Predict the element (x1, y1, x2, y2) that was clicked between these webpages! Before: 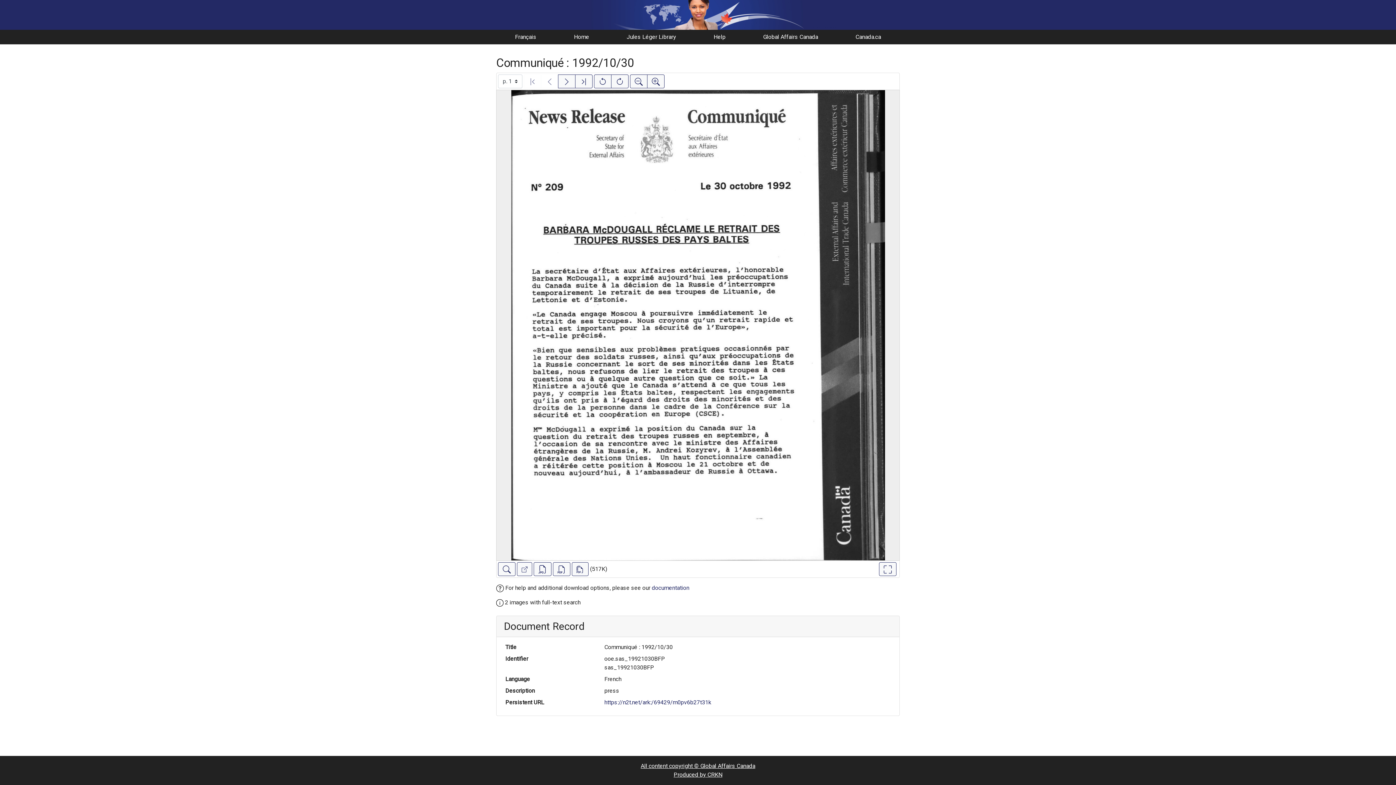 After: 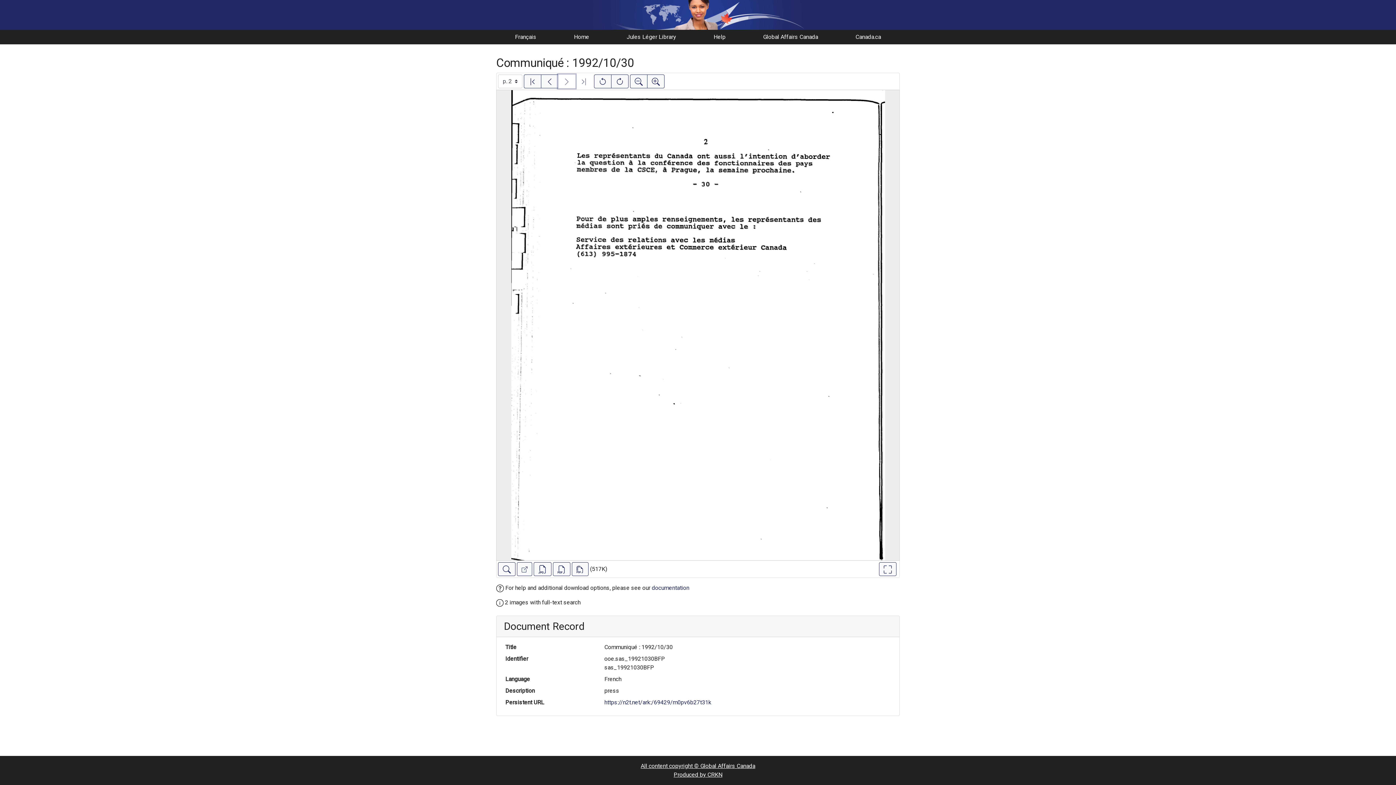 Action: label: Next image bbox: (558, 74, 575, 88)